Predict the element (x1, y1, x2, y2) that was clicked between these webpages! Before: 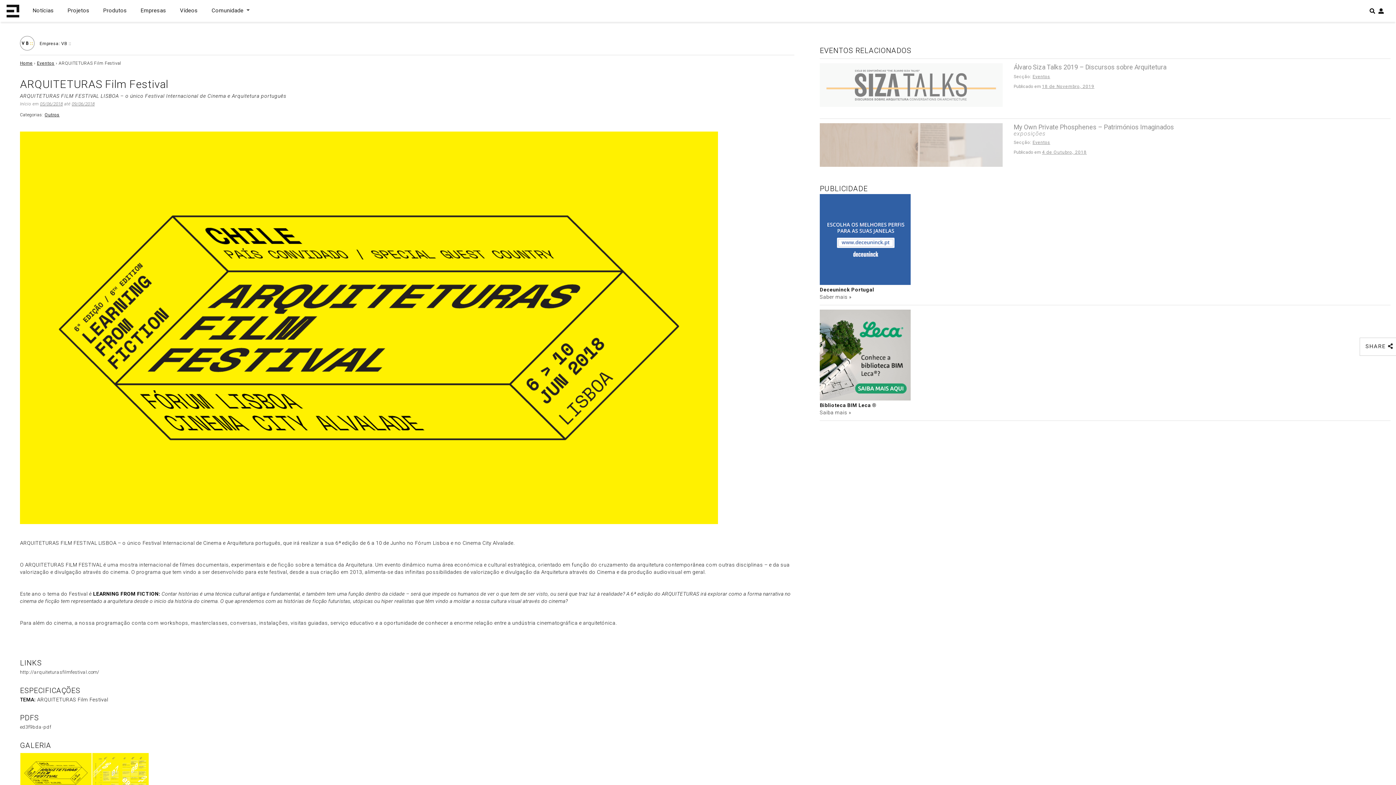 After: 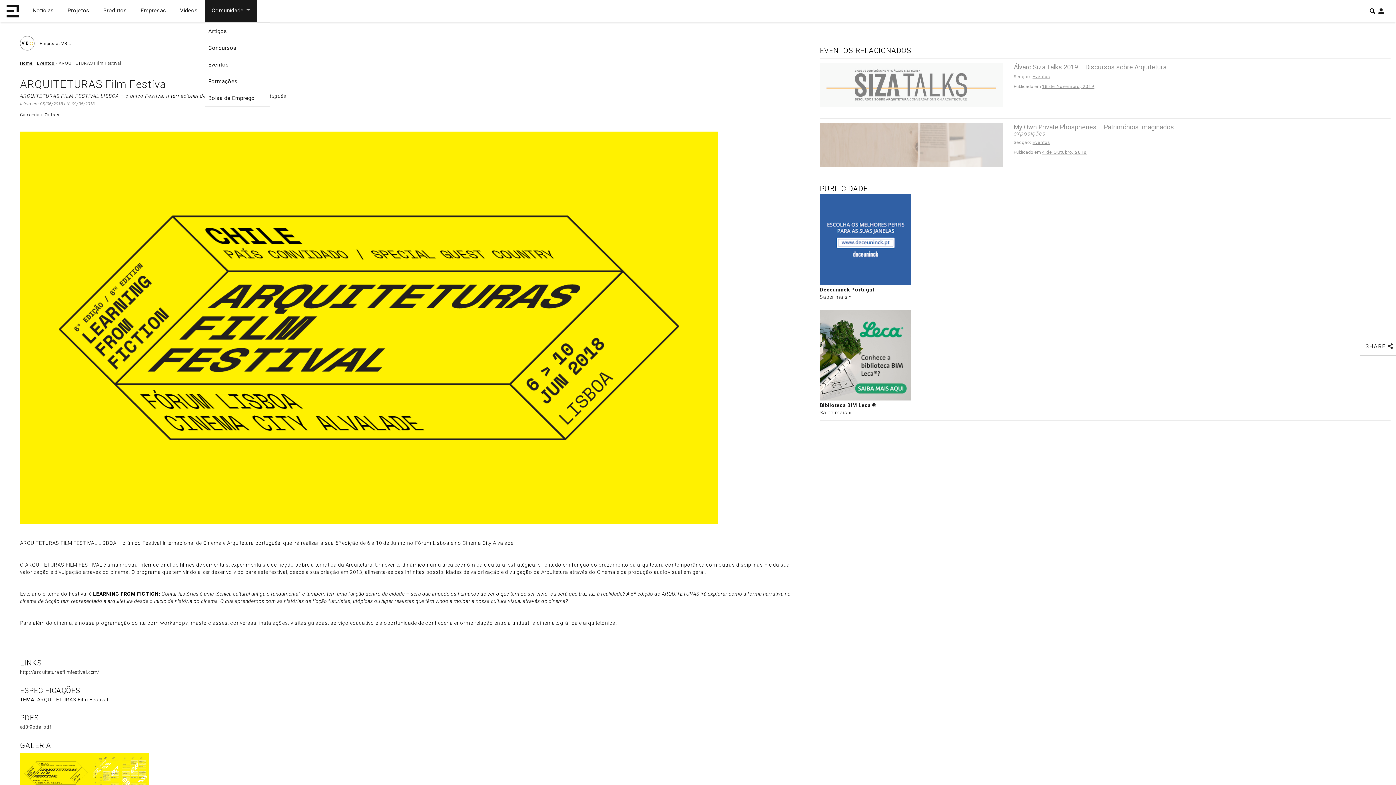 Action: label: Comunidade  bbox: (208, 0, 253, 21)